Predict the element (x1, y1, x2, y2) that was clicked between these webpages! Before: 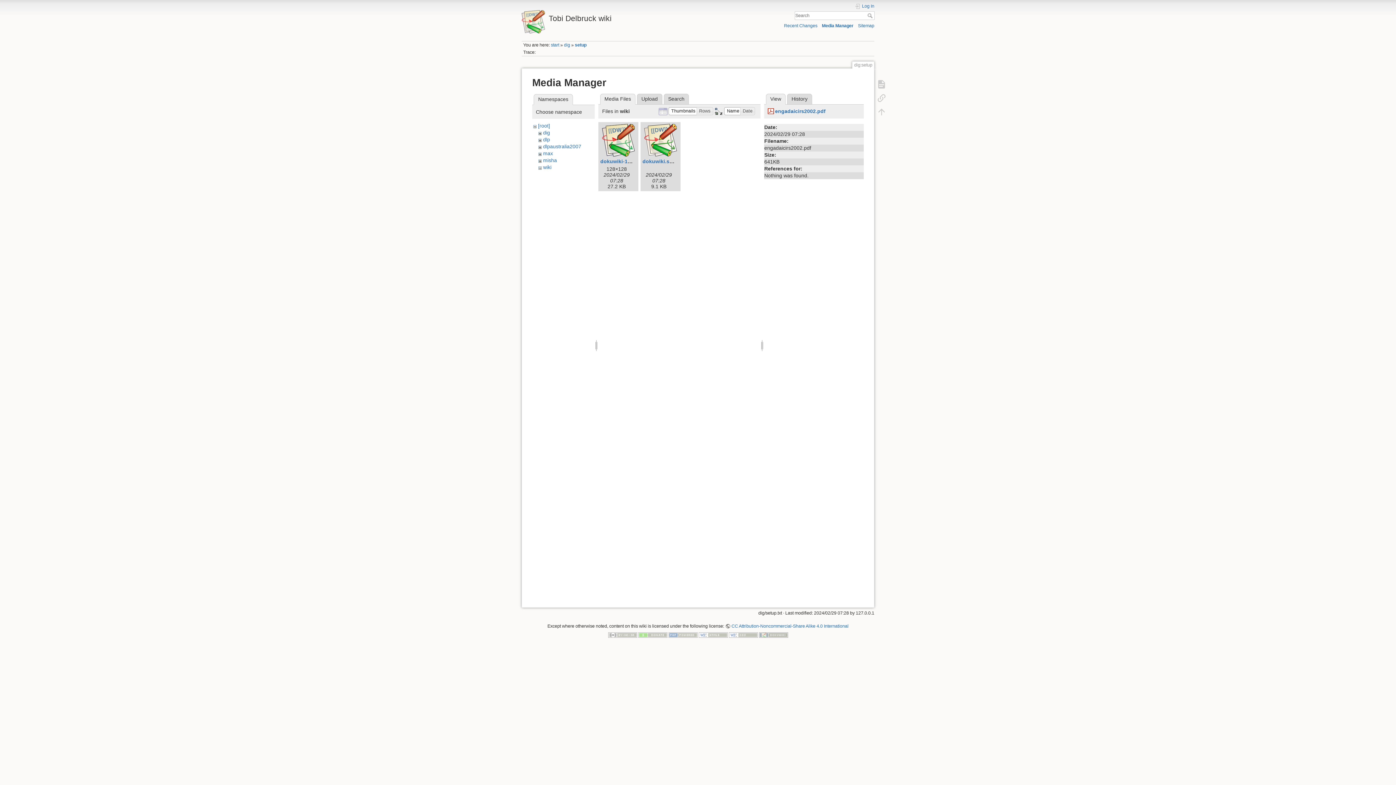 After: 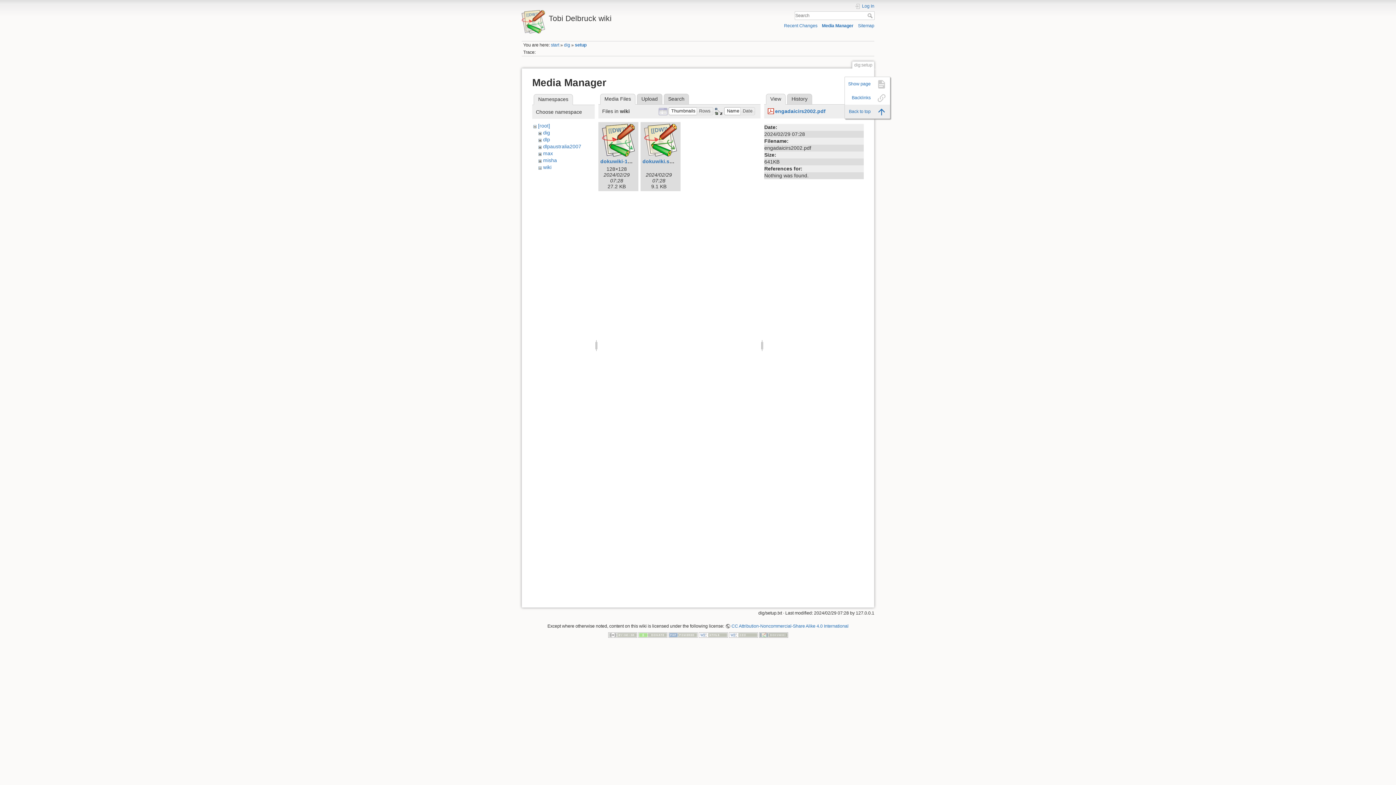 Action: bbox: (873, 104, 890, 118)